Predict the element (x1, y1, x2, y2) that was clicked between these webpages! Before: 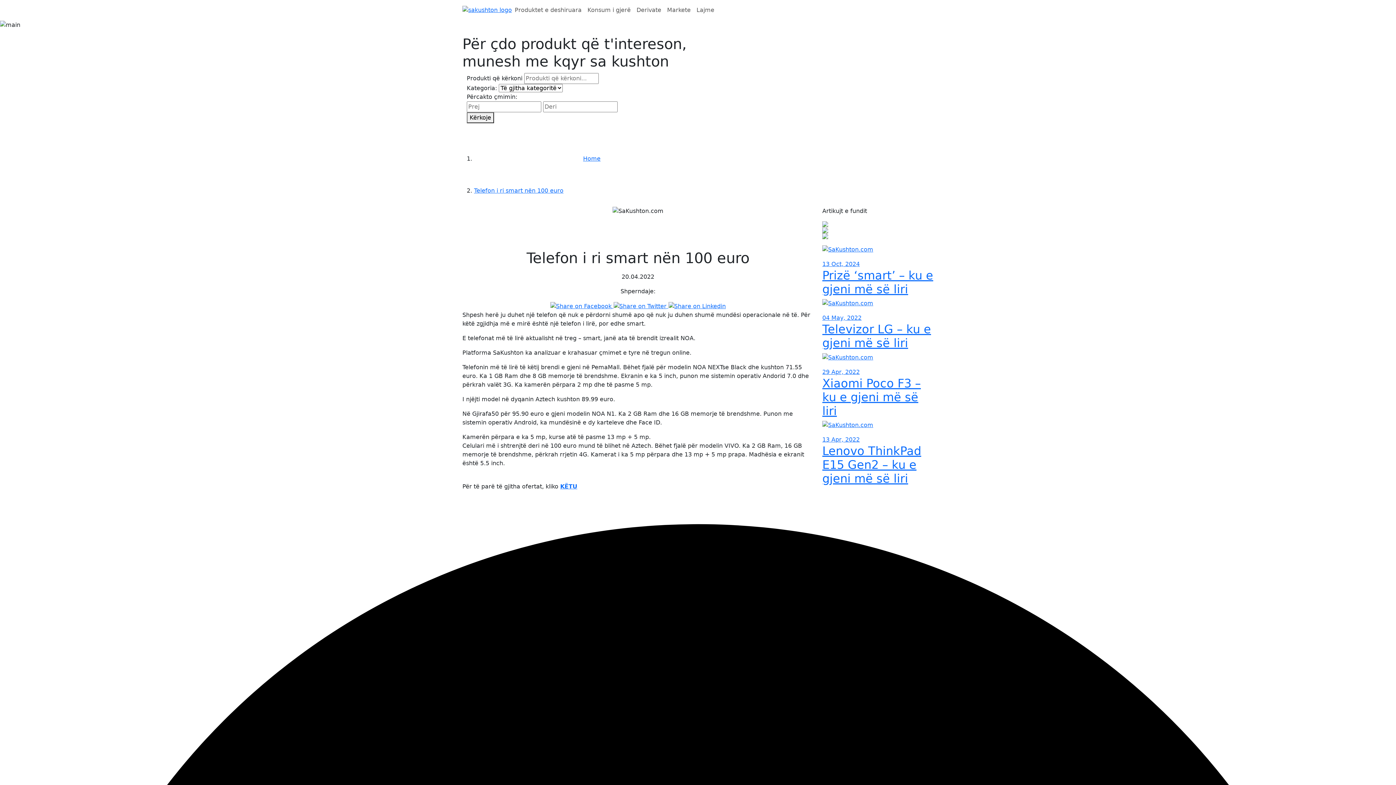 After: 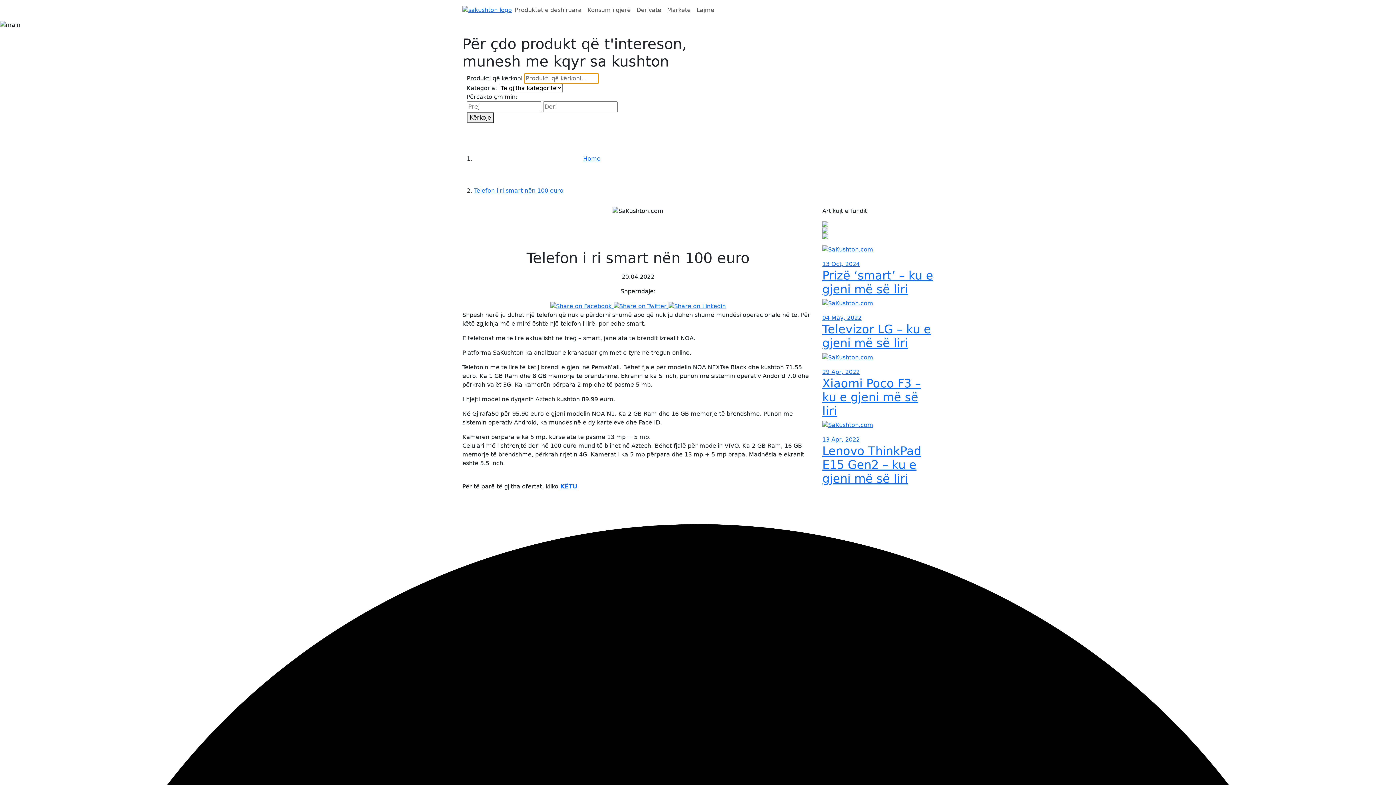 Action: label: Kërkoje bbox: (466, 112, 494, 123)